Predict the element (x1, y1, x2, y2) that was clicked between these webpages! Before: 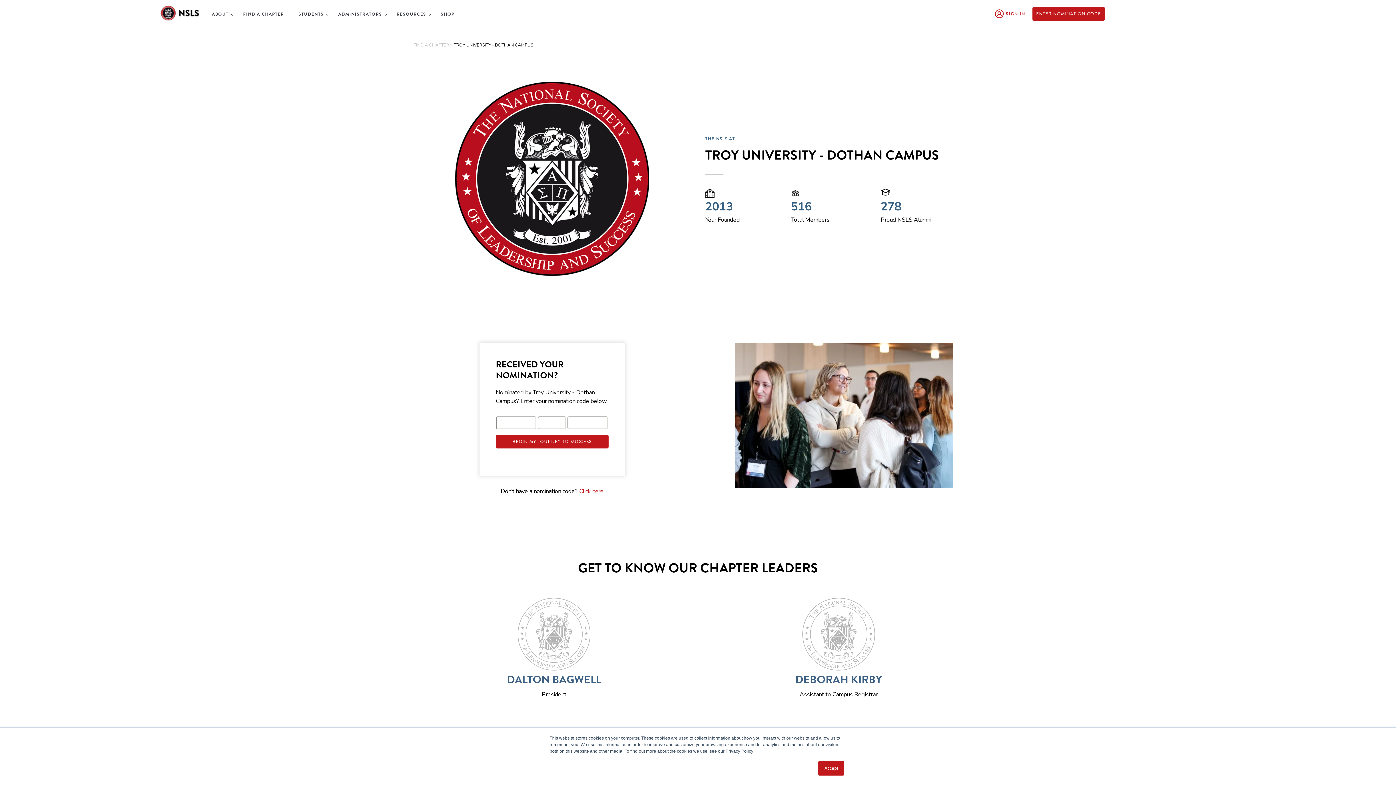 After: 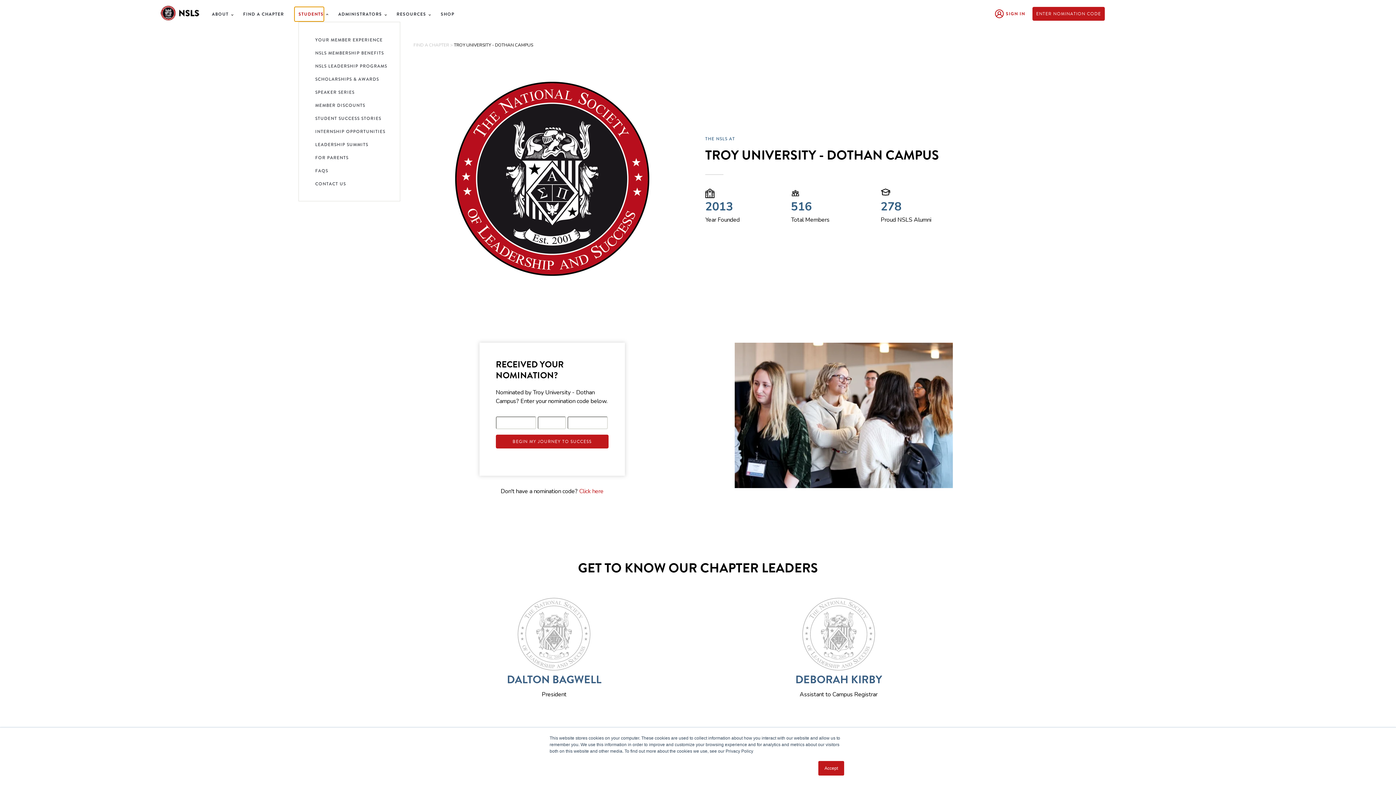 Action: label: STUDENTS bbox: (294, 7, 323, 20)